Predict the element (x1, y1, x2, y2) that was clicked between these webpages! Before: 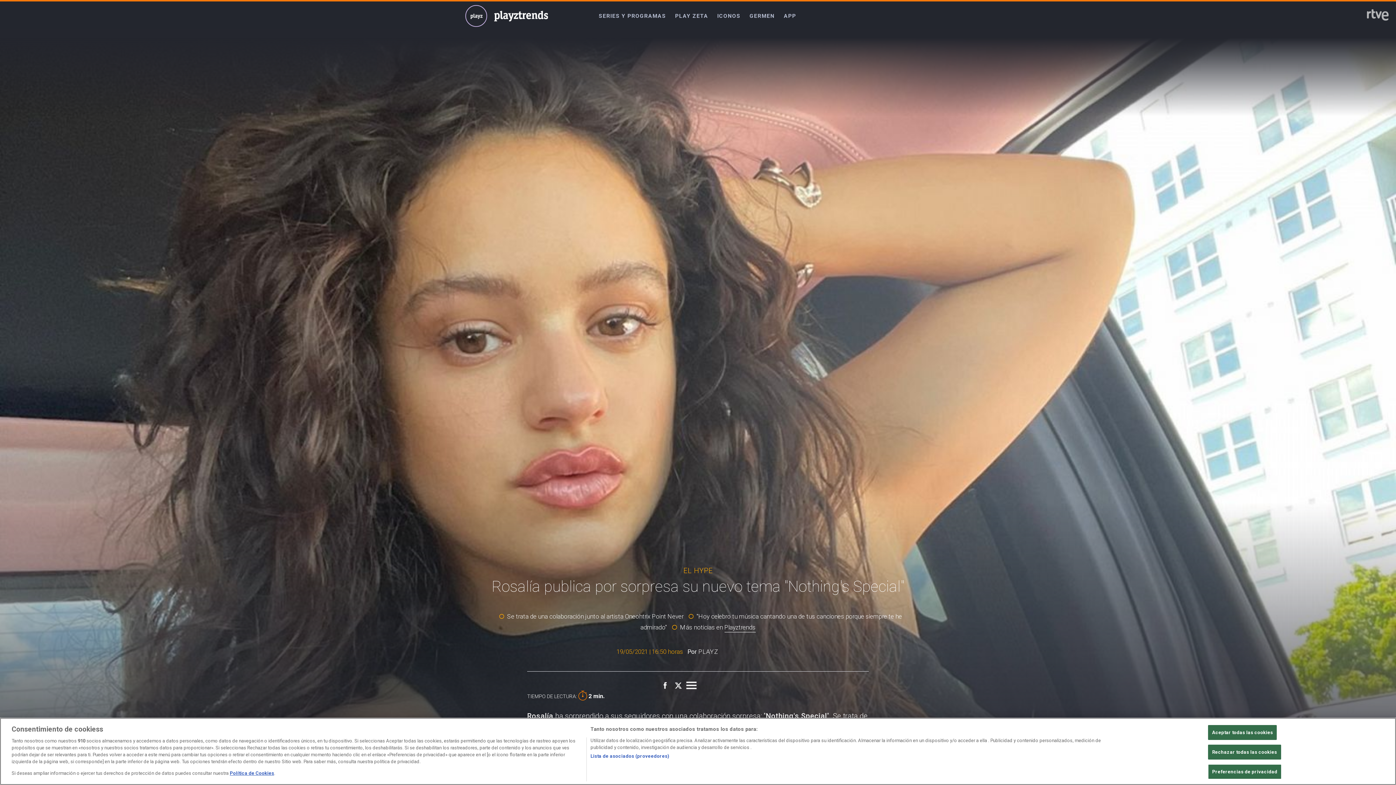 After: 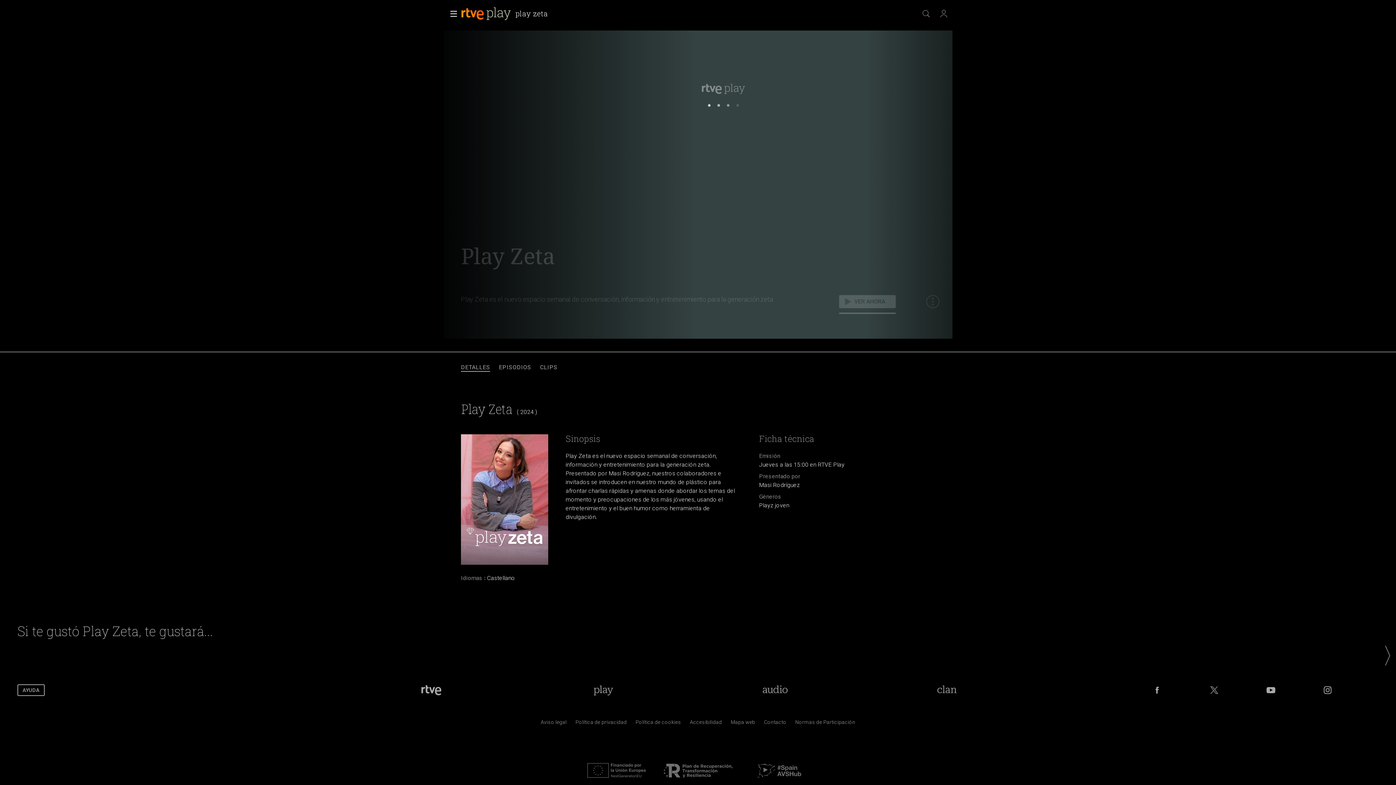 Action: label: PLAY ZETA  bbox: (675, 10, 709, 21)